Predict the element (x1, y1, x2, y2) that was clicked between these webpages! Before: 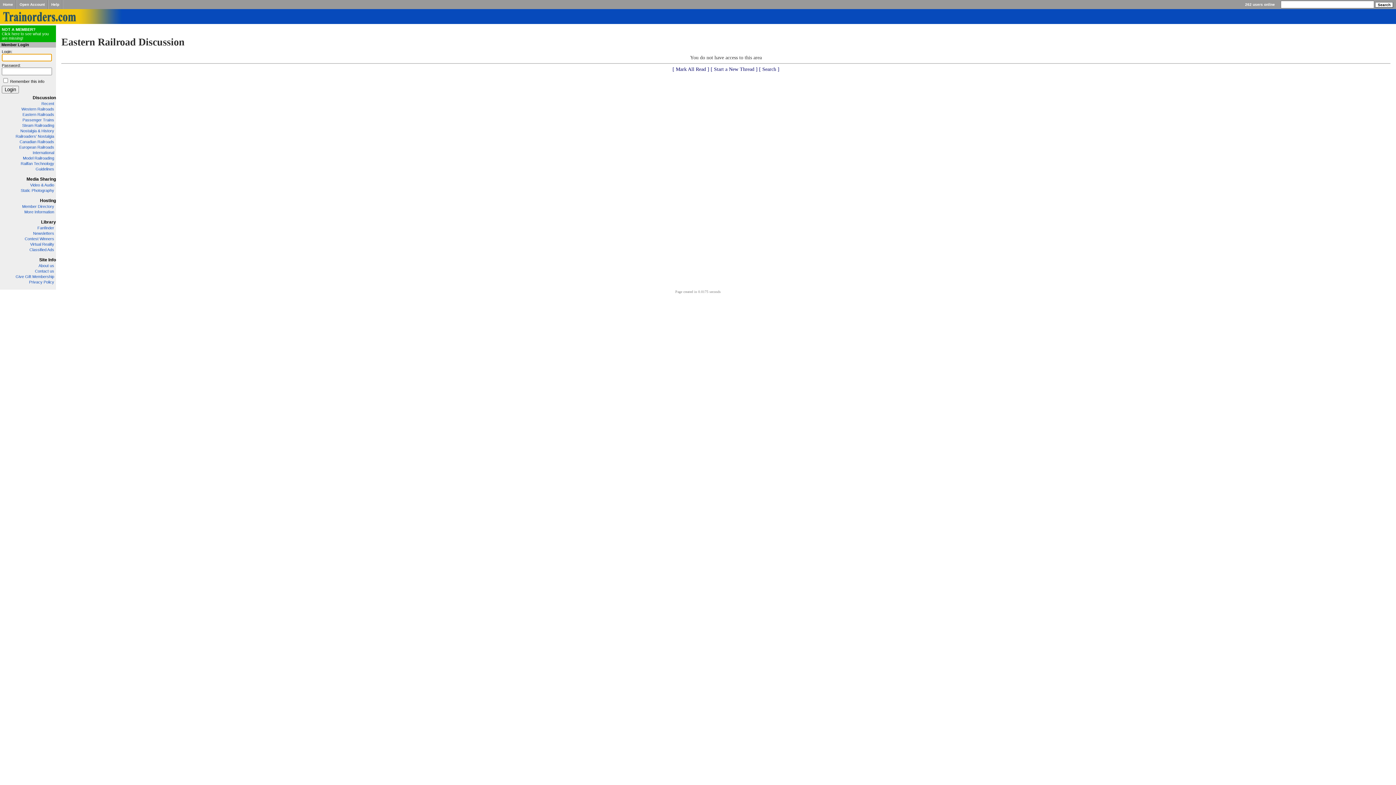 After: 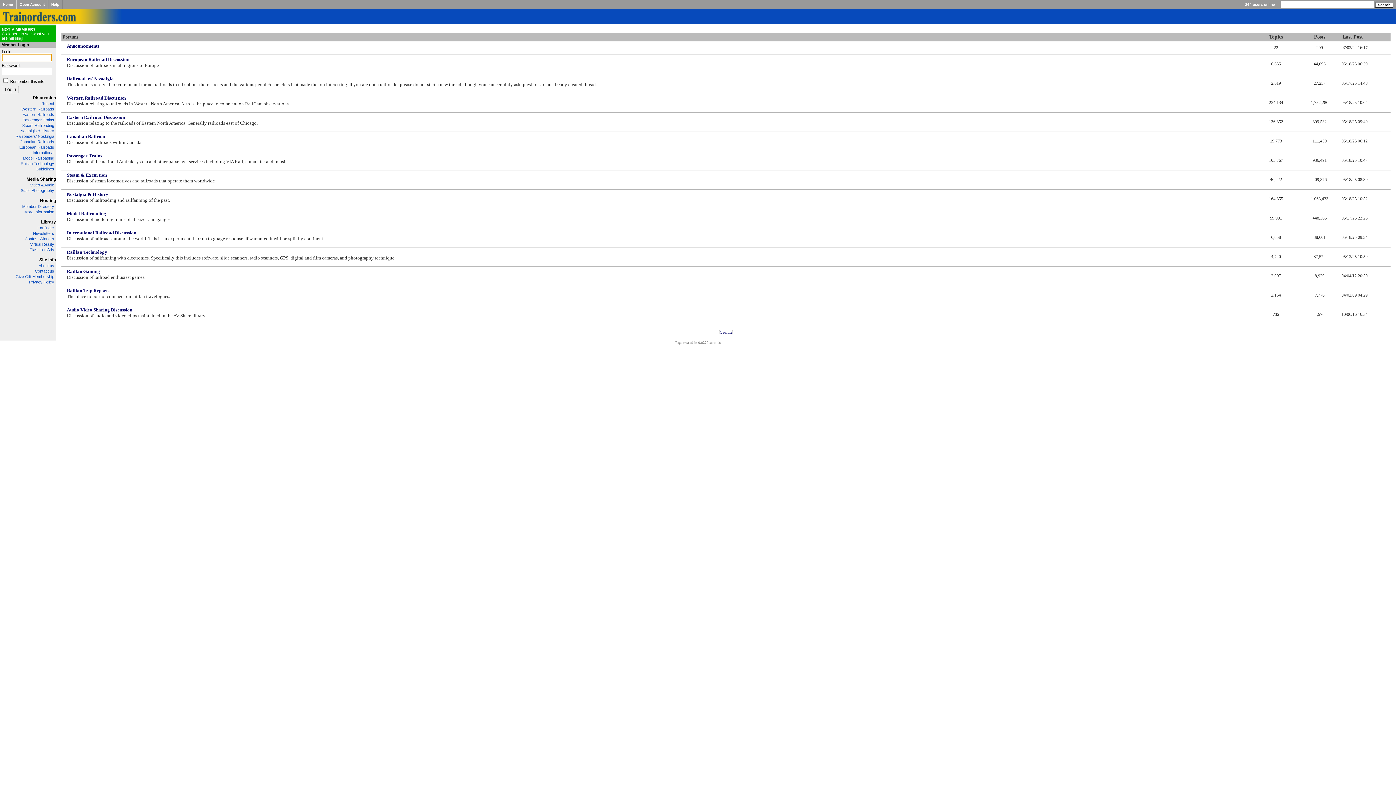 Action: label: Discussion bbox: (32, 95, 56, 100)